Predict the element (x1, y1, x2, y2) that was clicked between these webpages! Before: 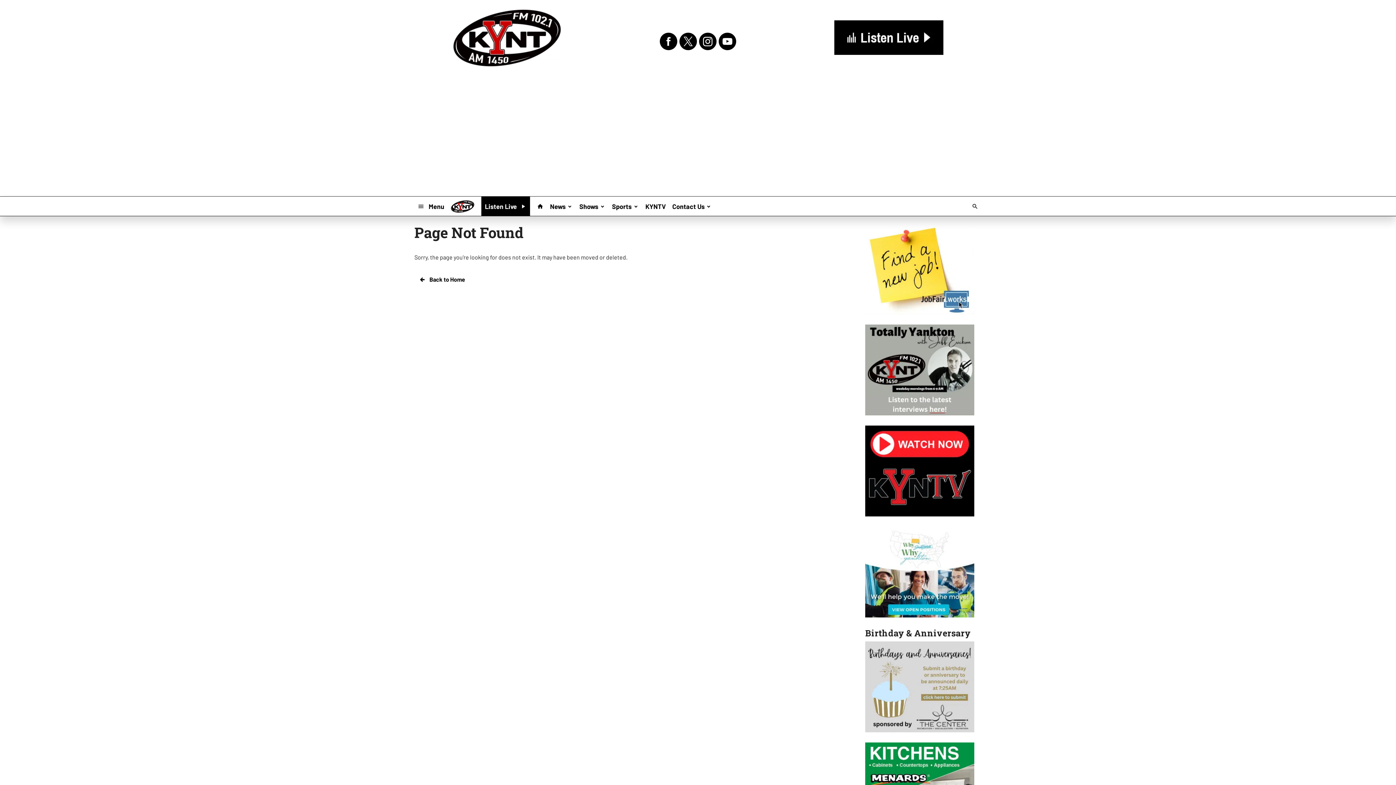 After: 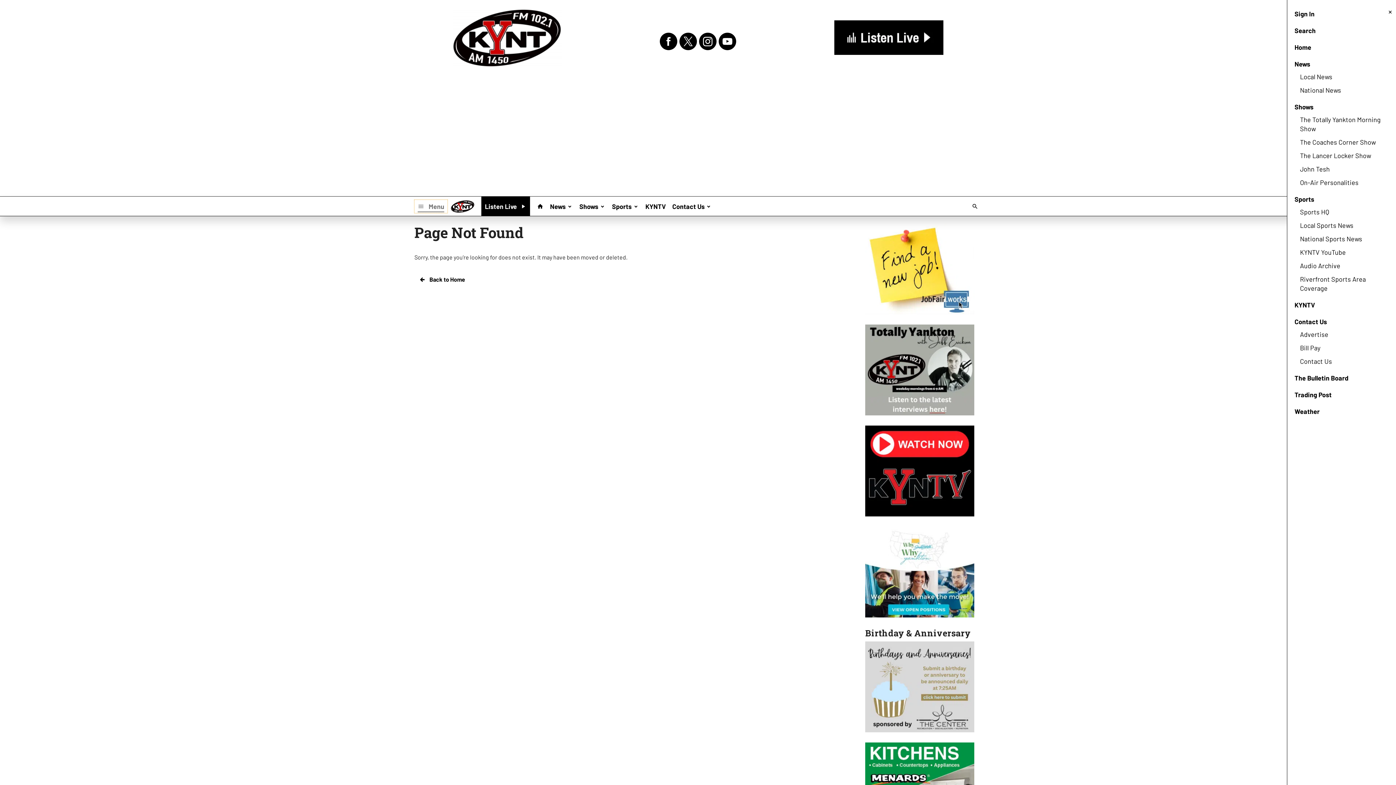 Action: bbox: (414, 199, 447, 212) label:  Menu